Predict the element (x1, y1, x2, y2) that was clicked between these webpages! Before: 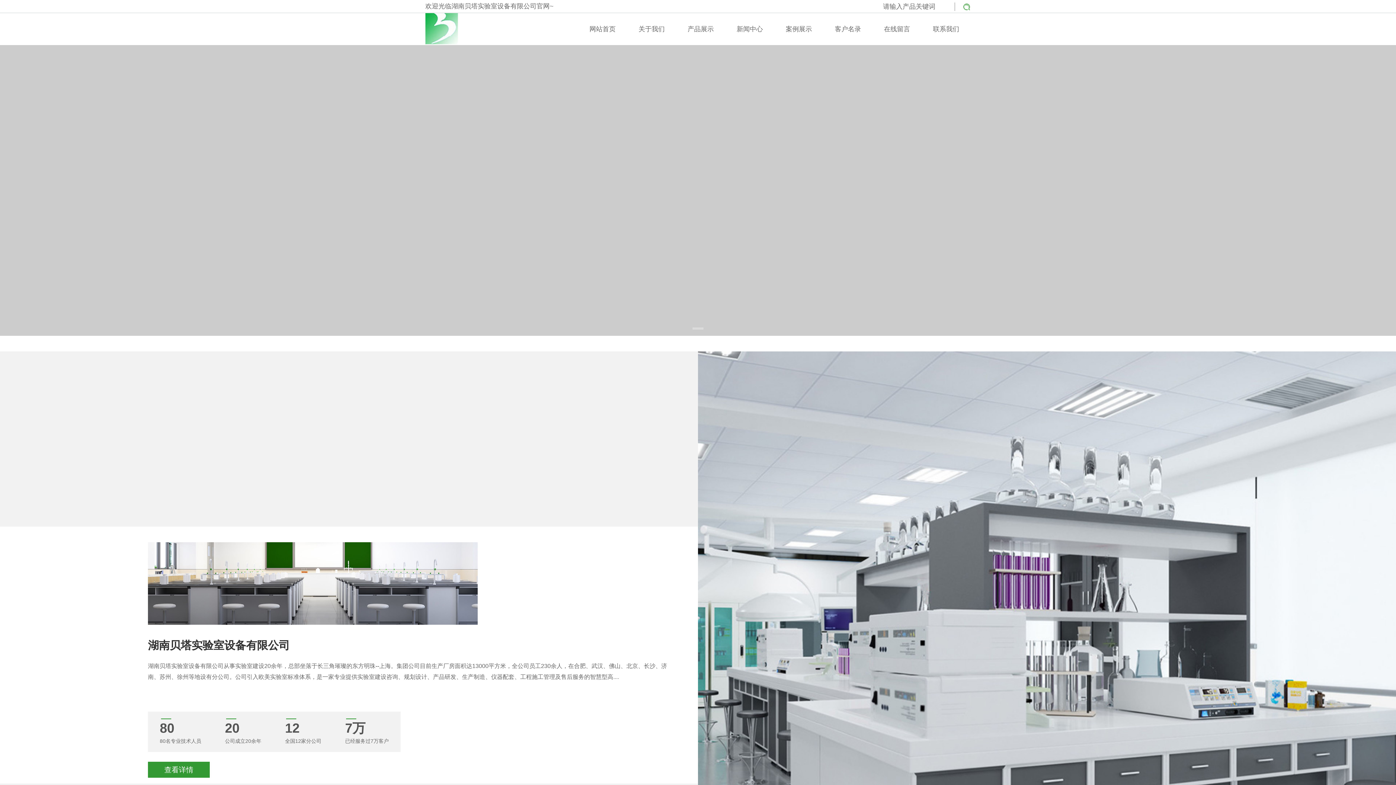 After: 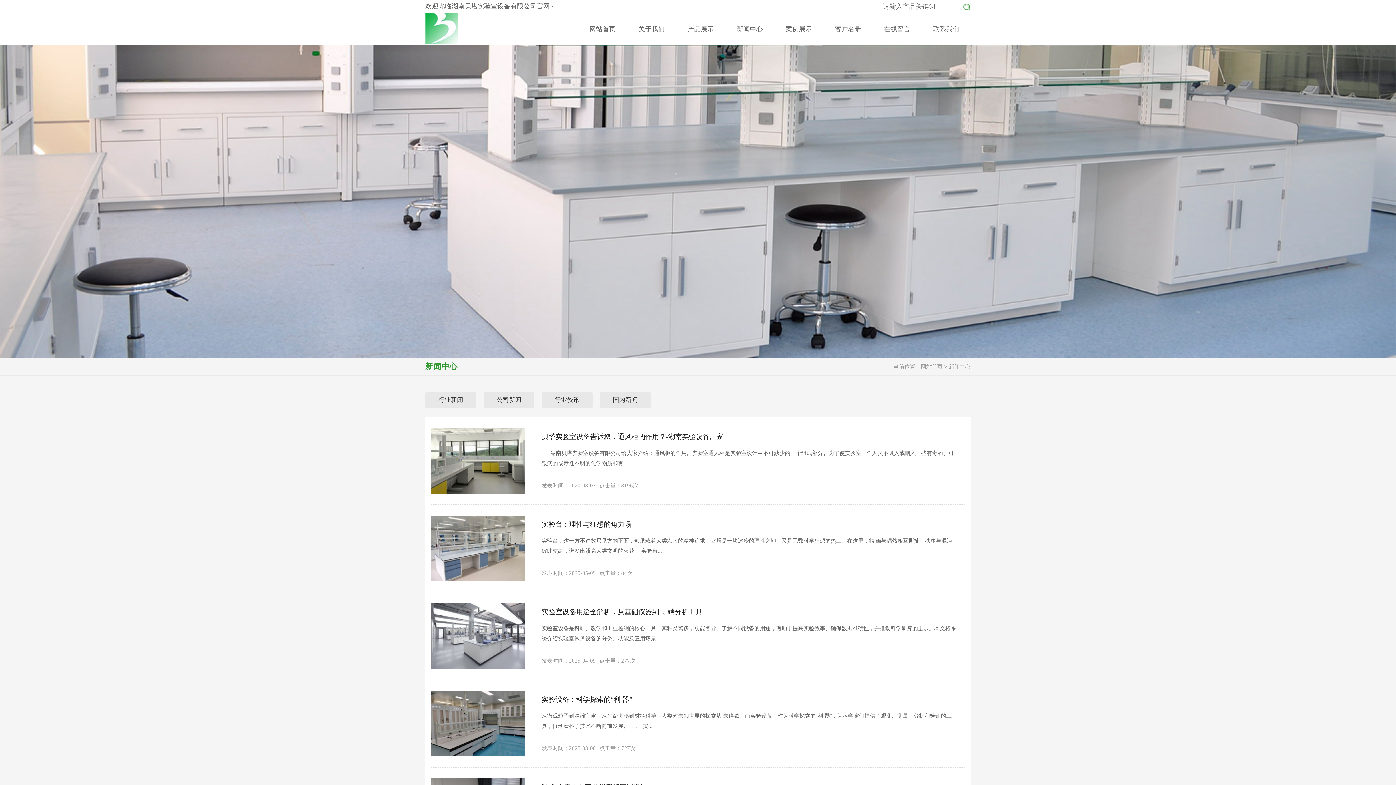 Action: label: 新闻中心 bbox: (725, 13, 774, 45)